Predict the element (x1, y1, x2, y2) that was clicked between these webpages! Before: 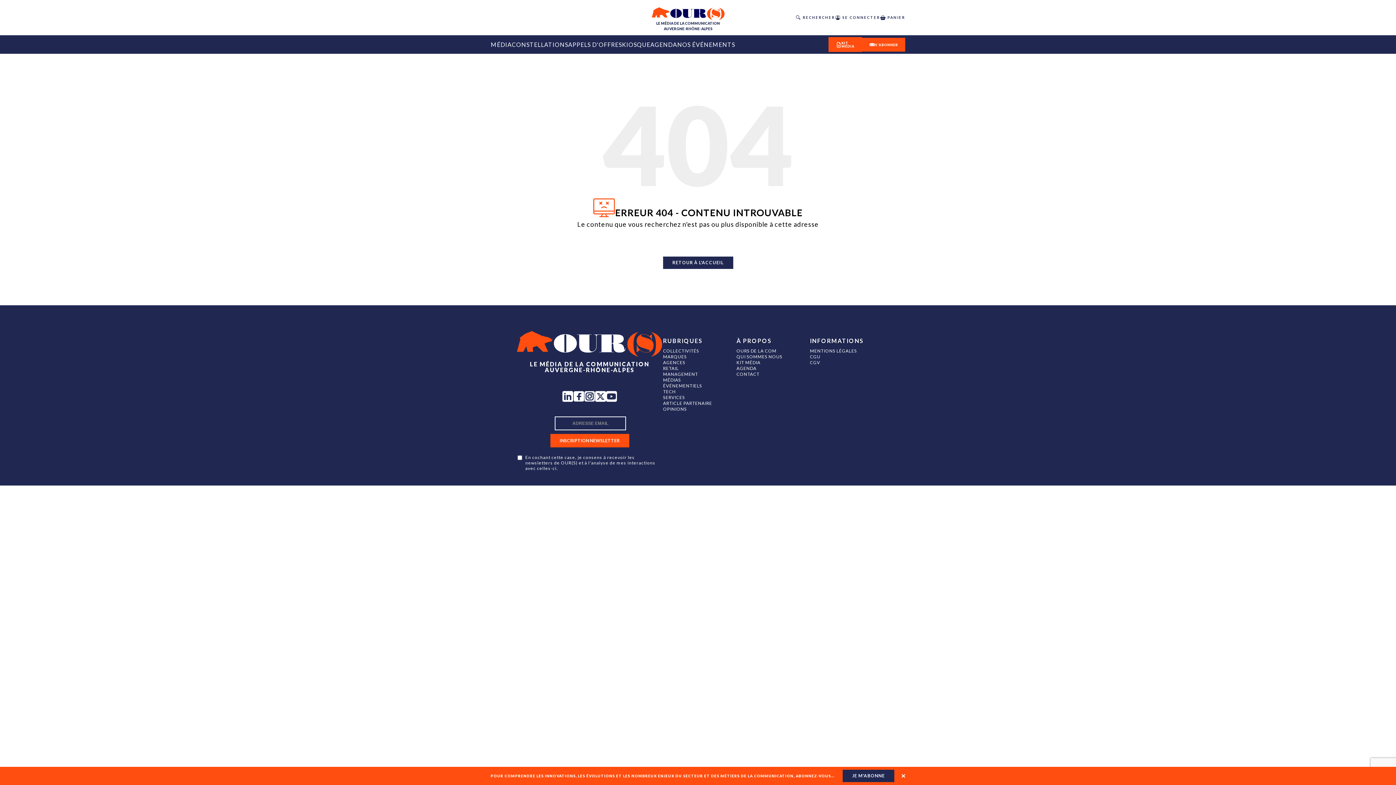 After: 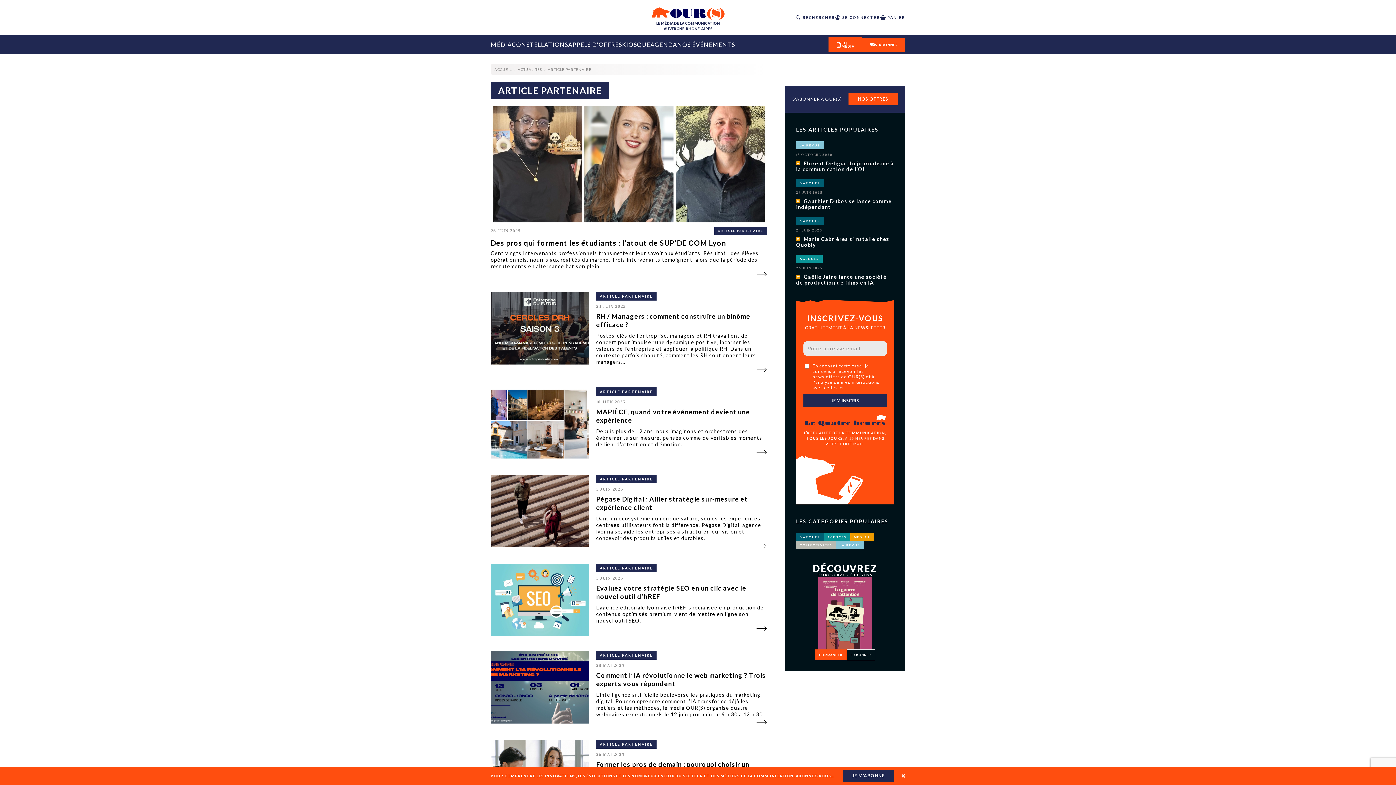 Action: label: ARTICLE PARTENAIRE bbox: (663, 400, 712, 406)